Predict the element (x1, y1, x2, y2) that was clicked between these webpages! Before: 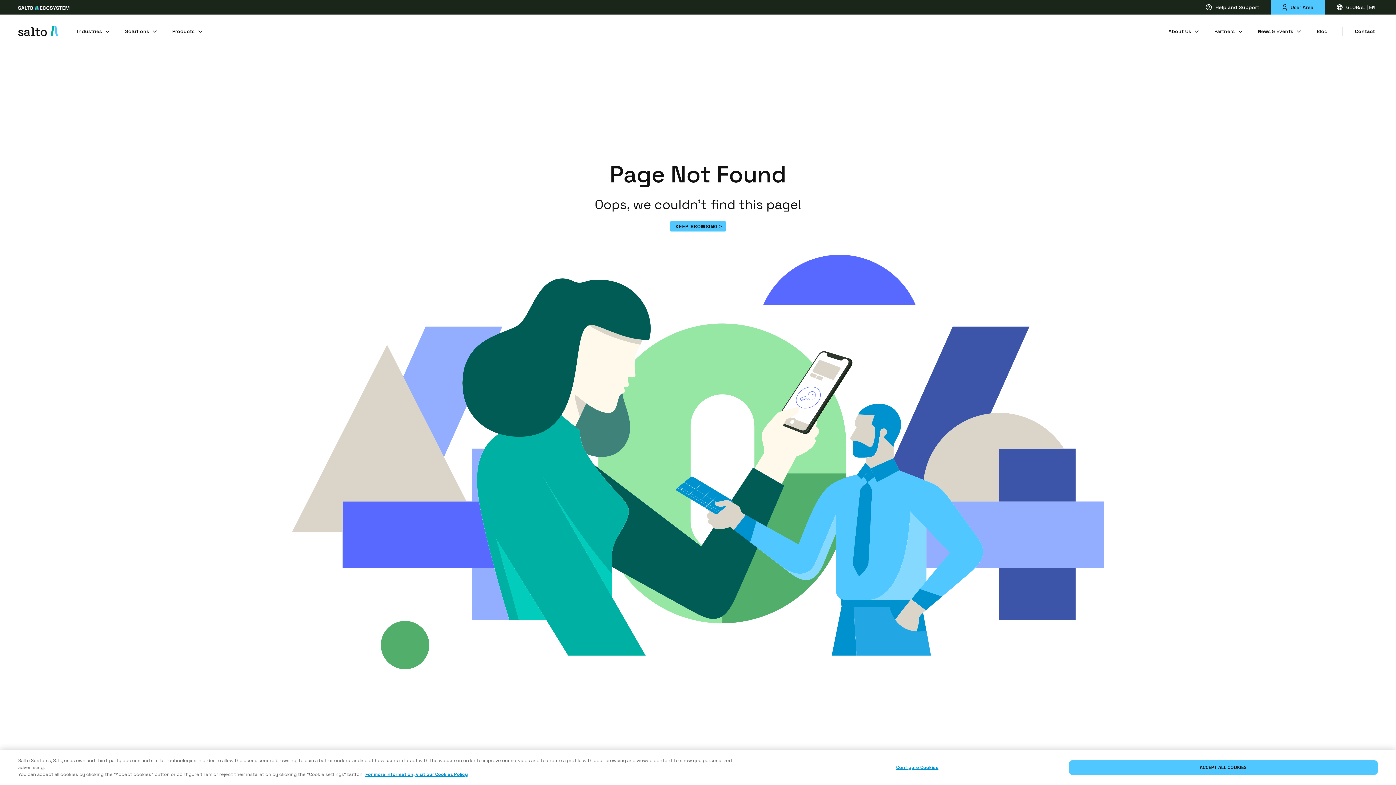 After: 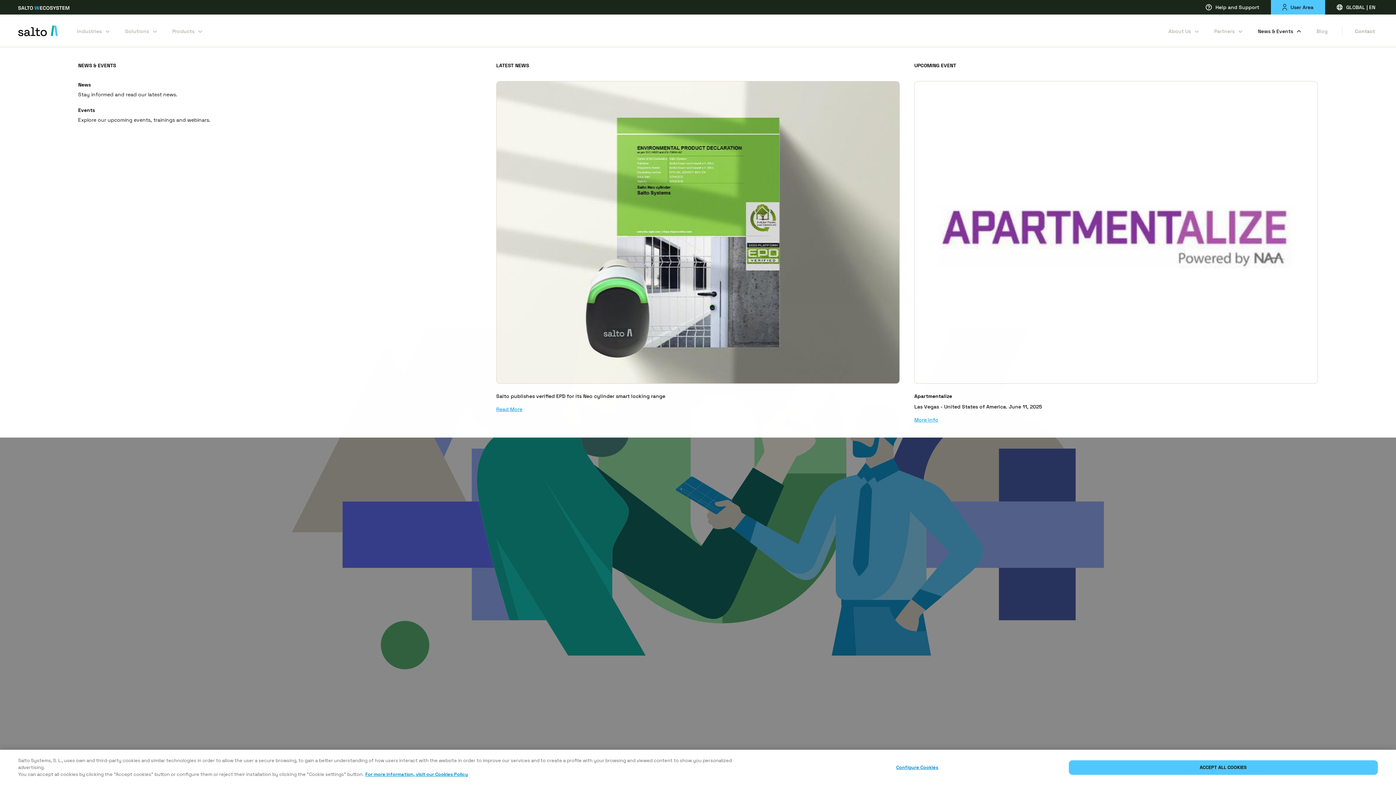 Action: bbox: (1258, 17, 1302, 43) label: News & Events